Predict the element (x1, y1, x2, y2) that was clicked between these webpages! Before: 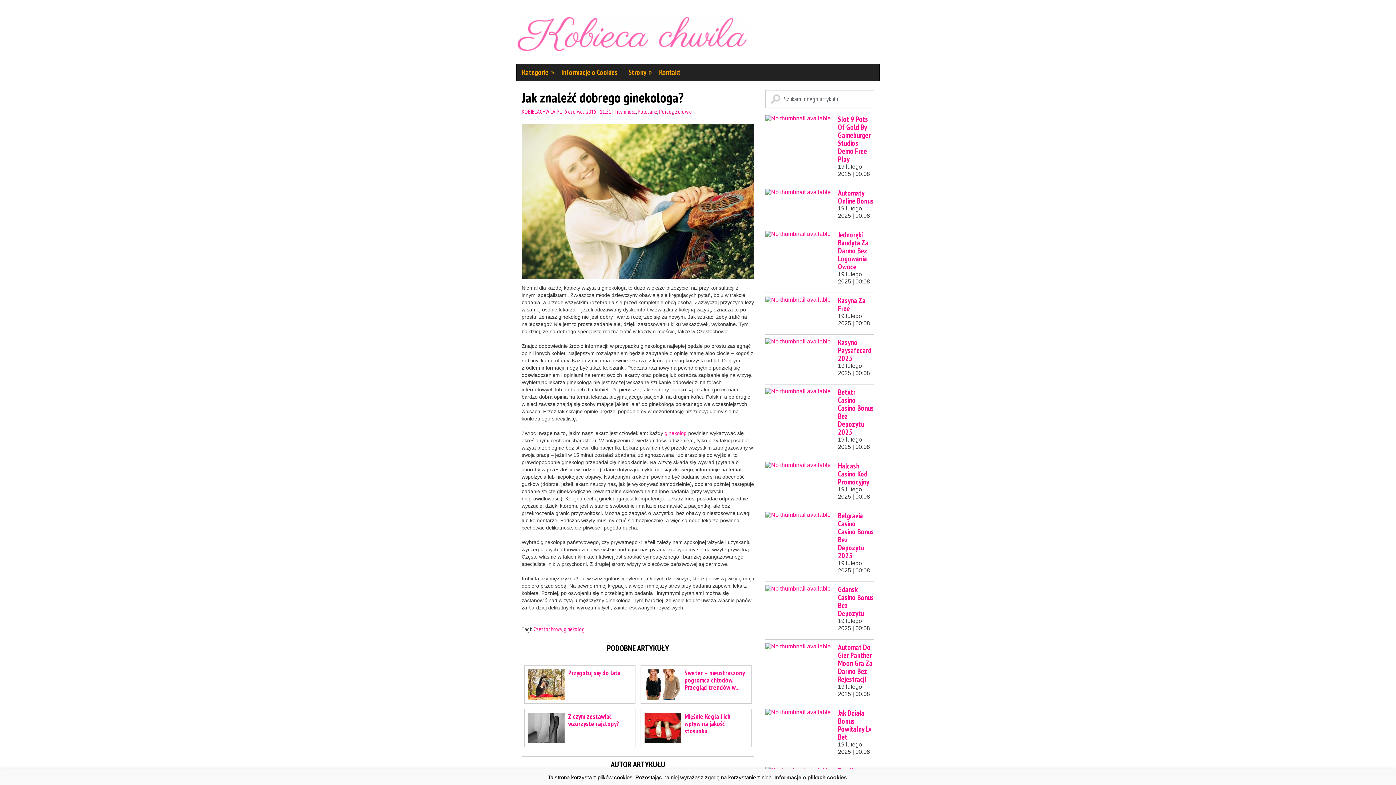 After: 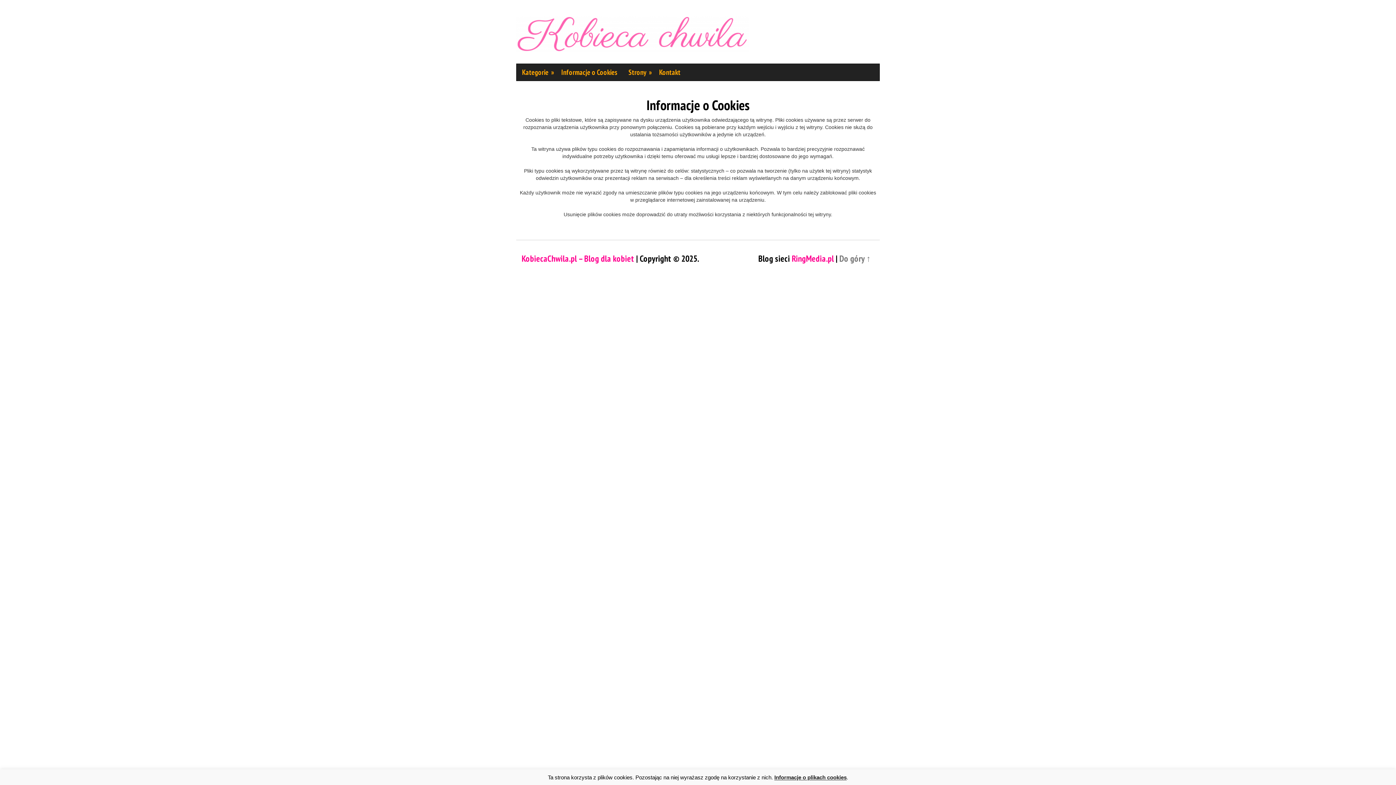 Action: bbox: (556, 64, 623, 80) label: Informacje o Cookies